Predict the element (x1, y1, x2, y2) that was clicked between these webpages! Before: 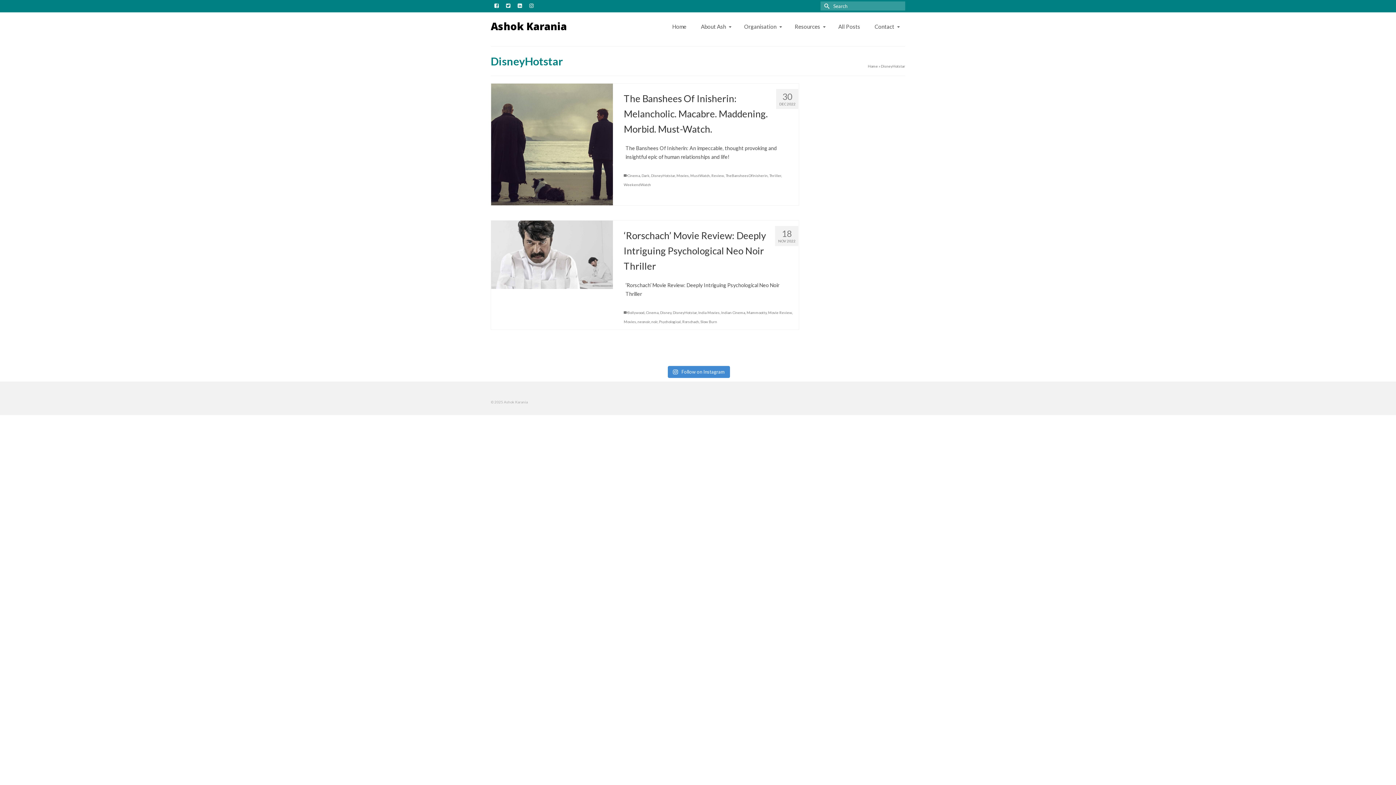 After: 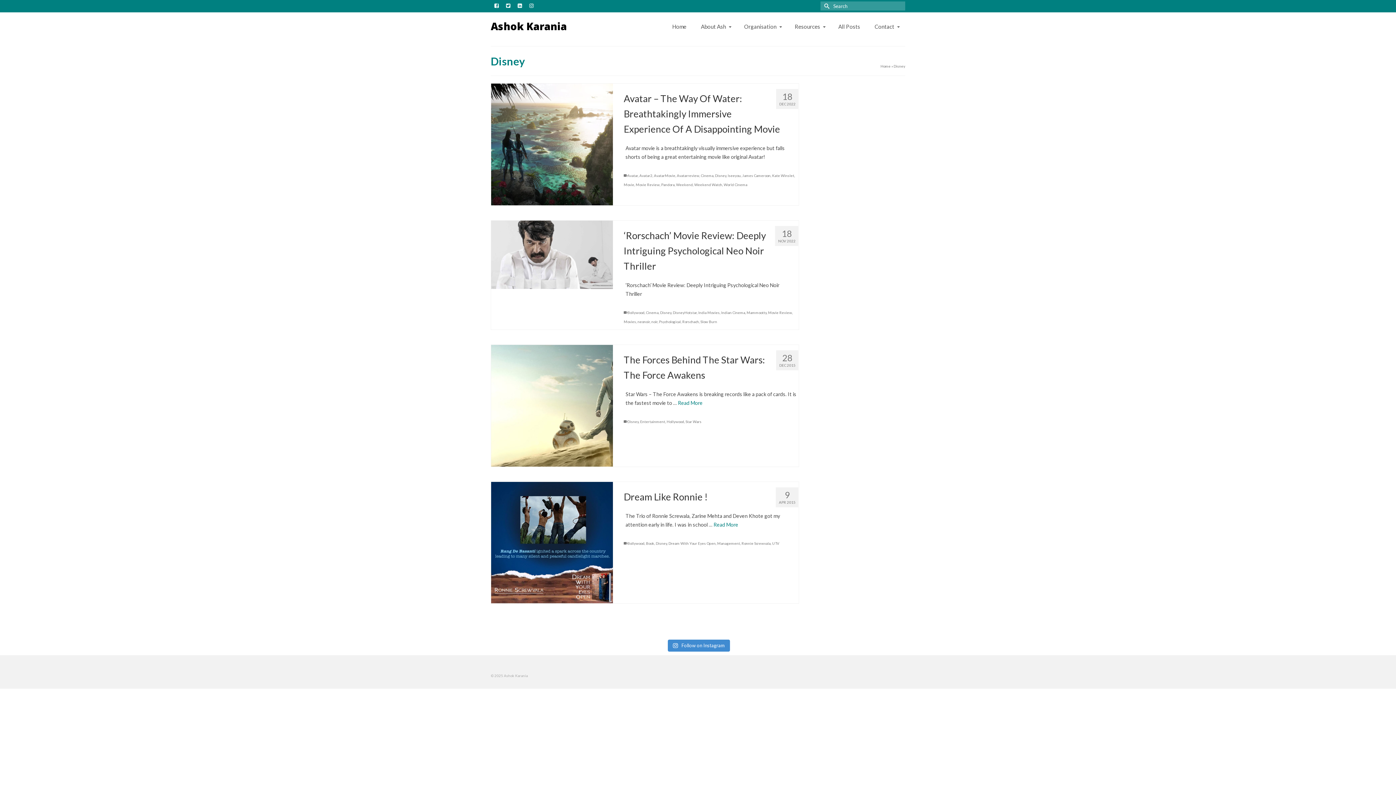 Action: bbox: (660, 310, 671, 314) label: Disney